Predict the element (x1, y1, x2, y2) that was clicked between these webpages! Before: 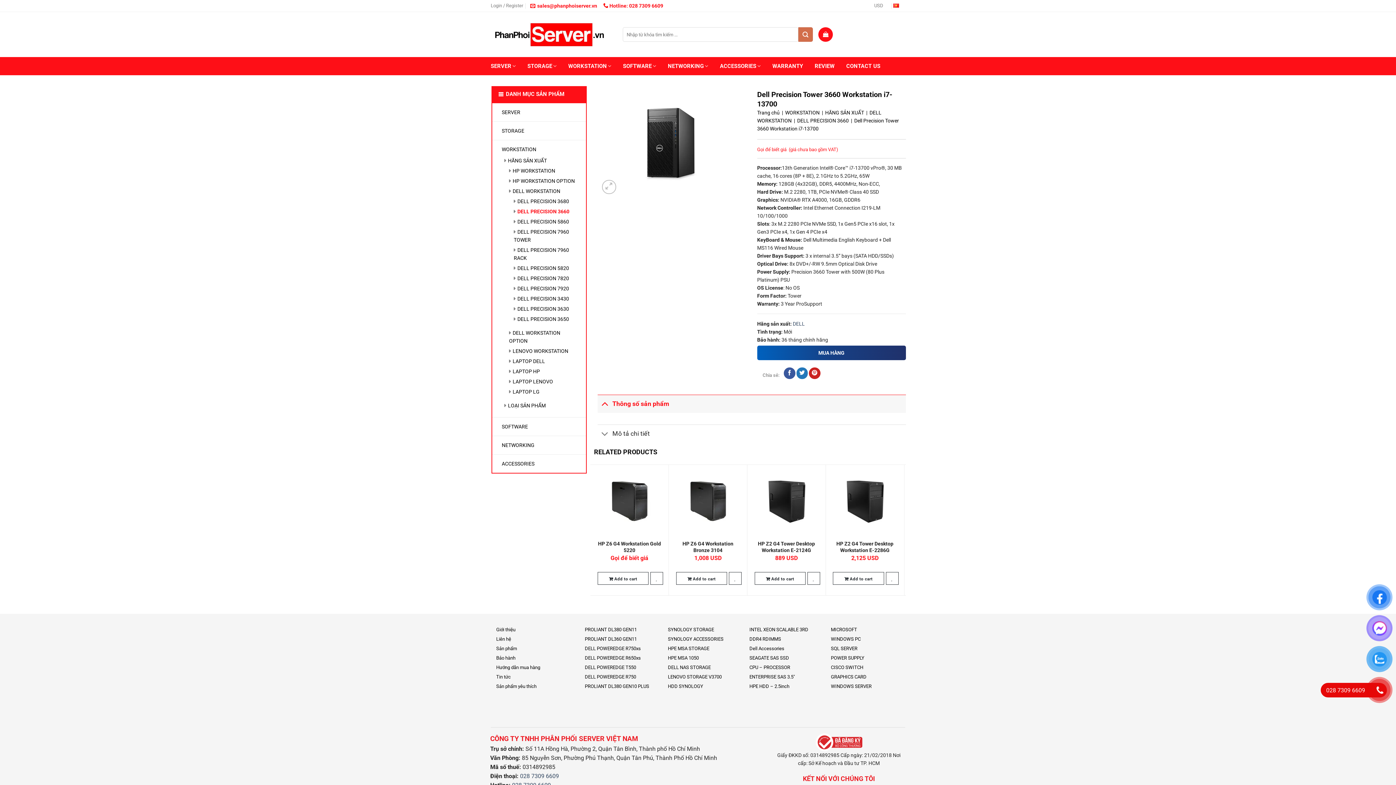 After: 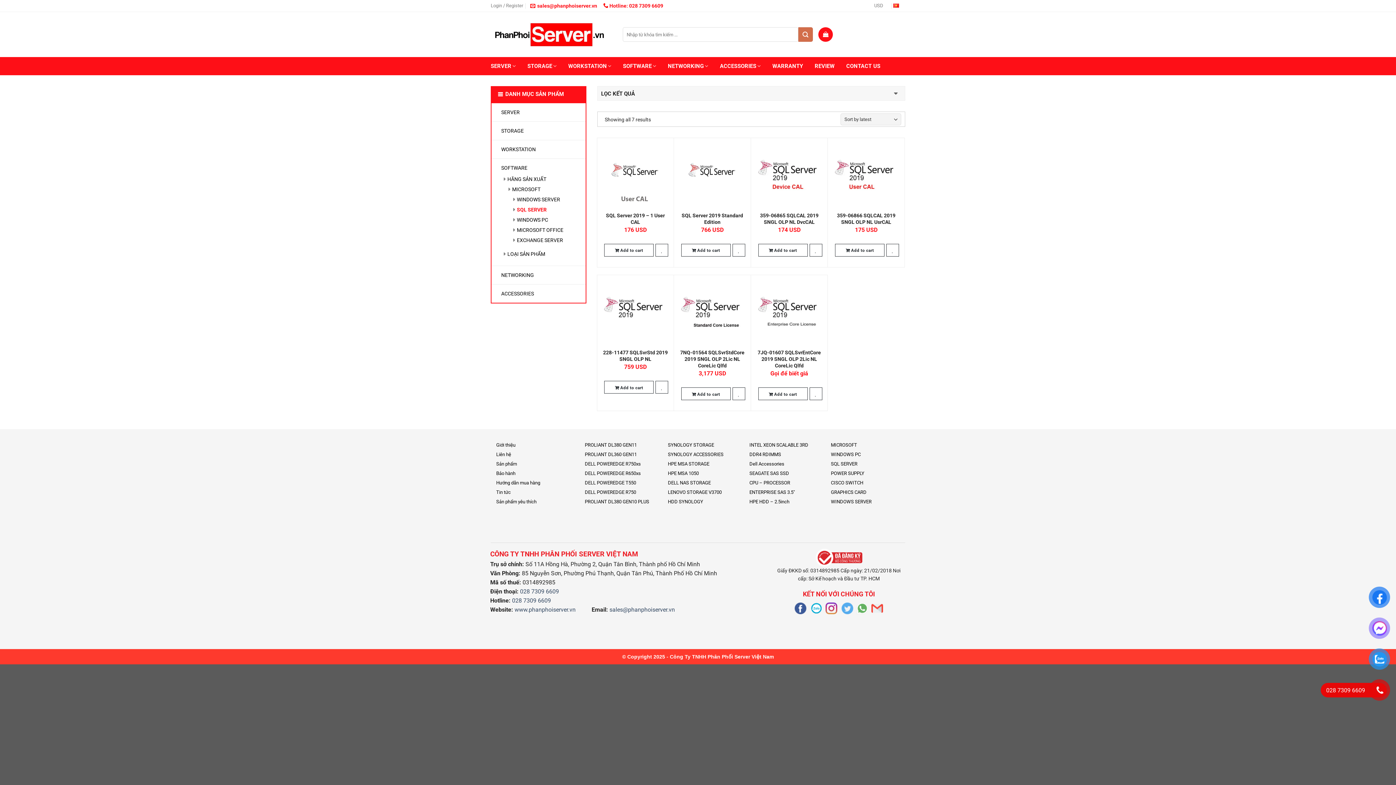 Action: bbox: (831, 644, 857, 653) label: SQL SERVER